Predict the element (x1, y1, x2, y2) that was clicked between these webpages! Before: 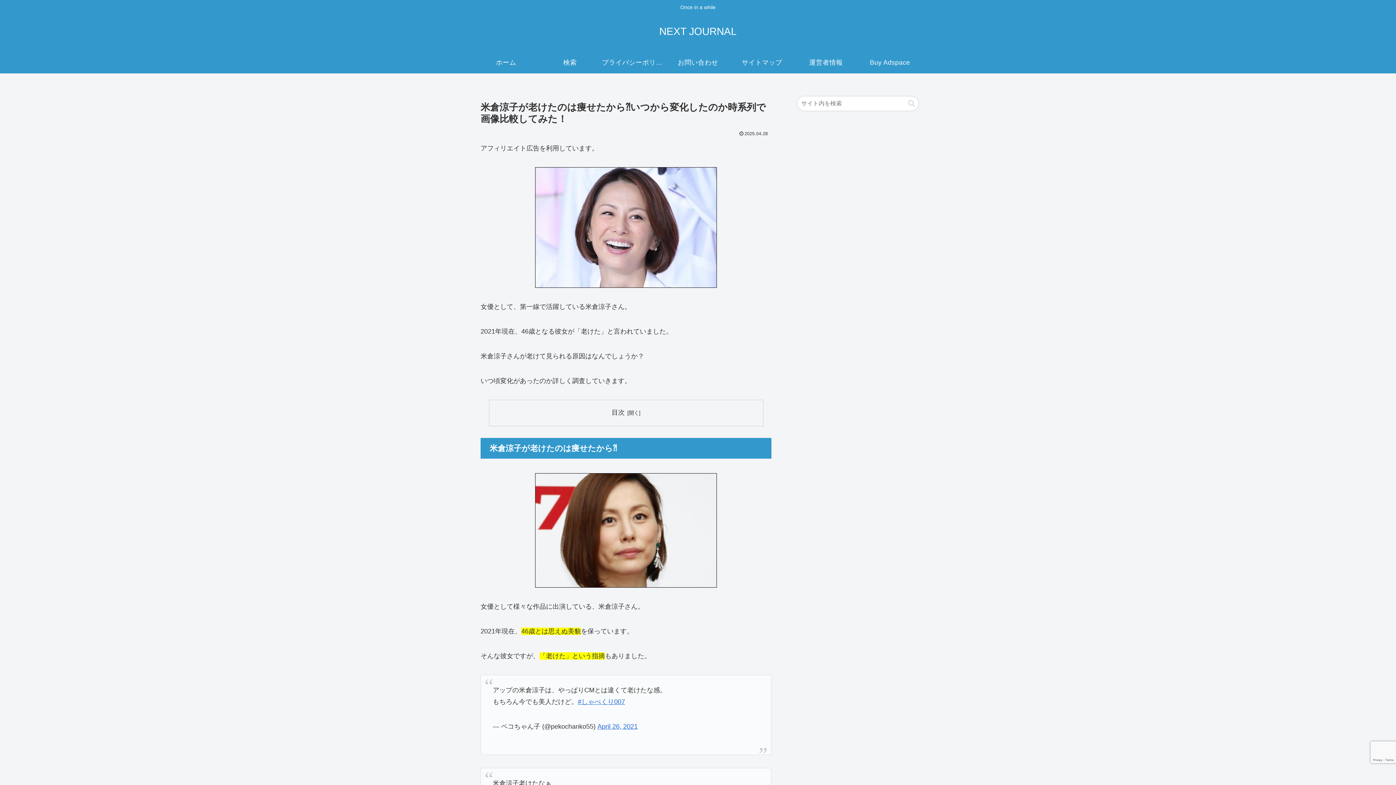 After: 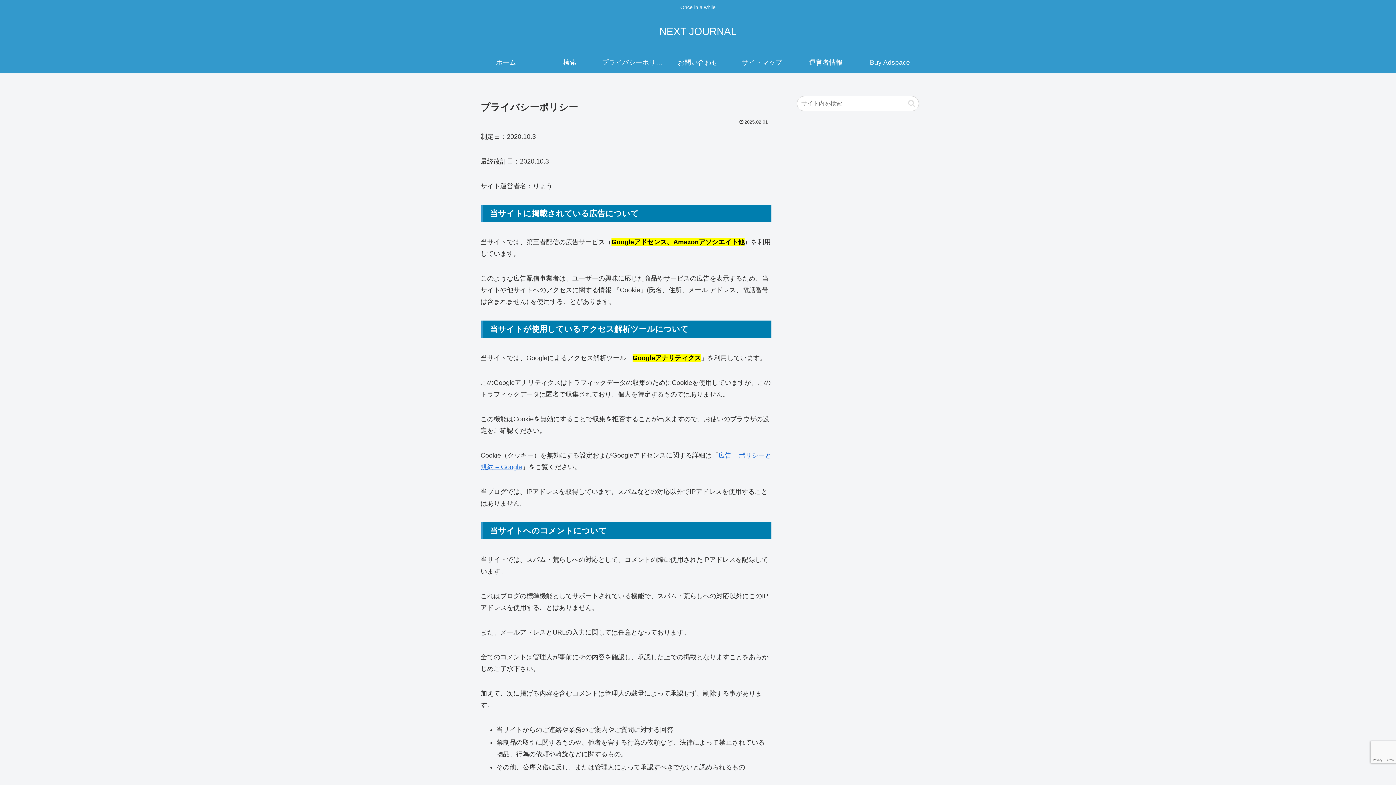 Action: label: プライバシーポリシー bbox: (602, 51, 666, 73)